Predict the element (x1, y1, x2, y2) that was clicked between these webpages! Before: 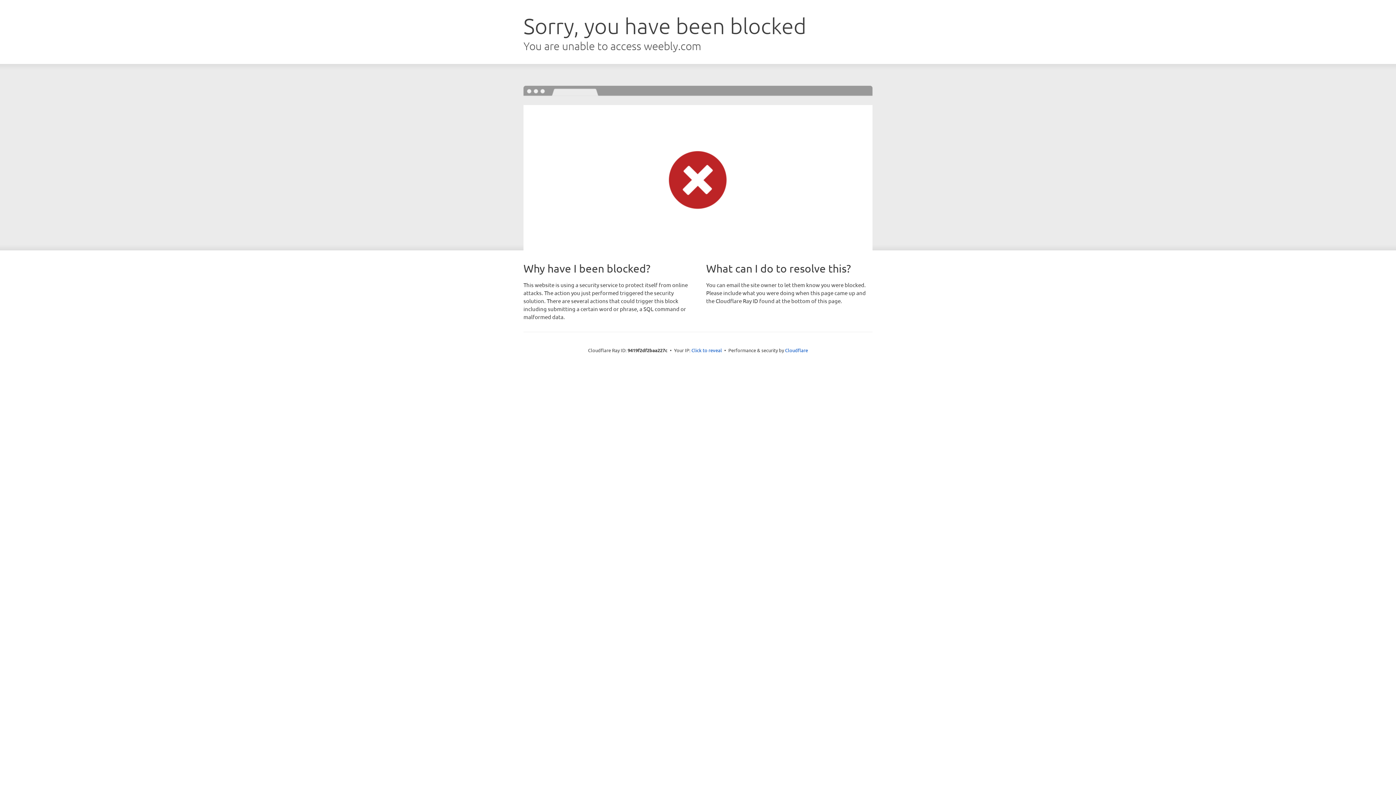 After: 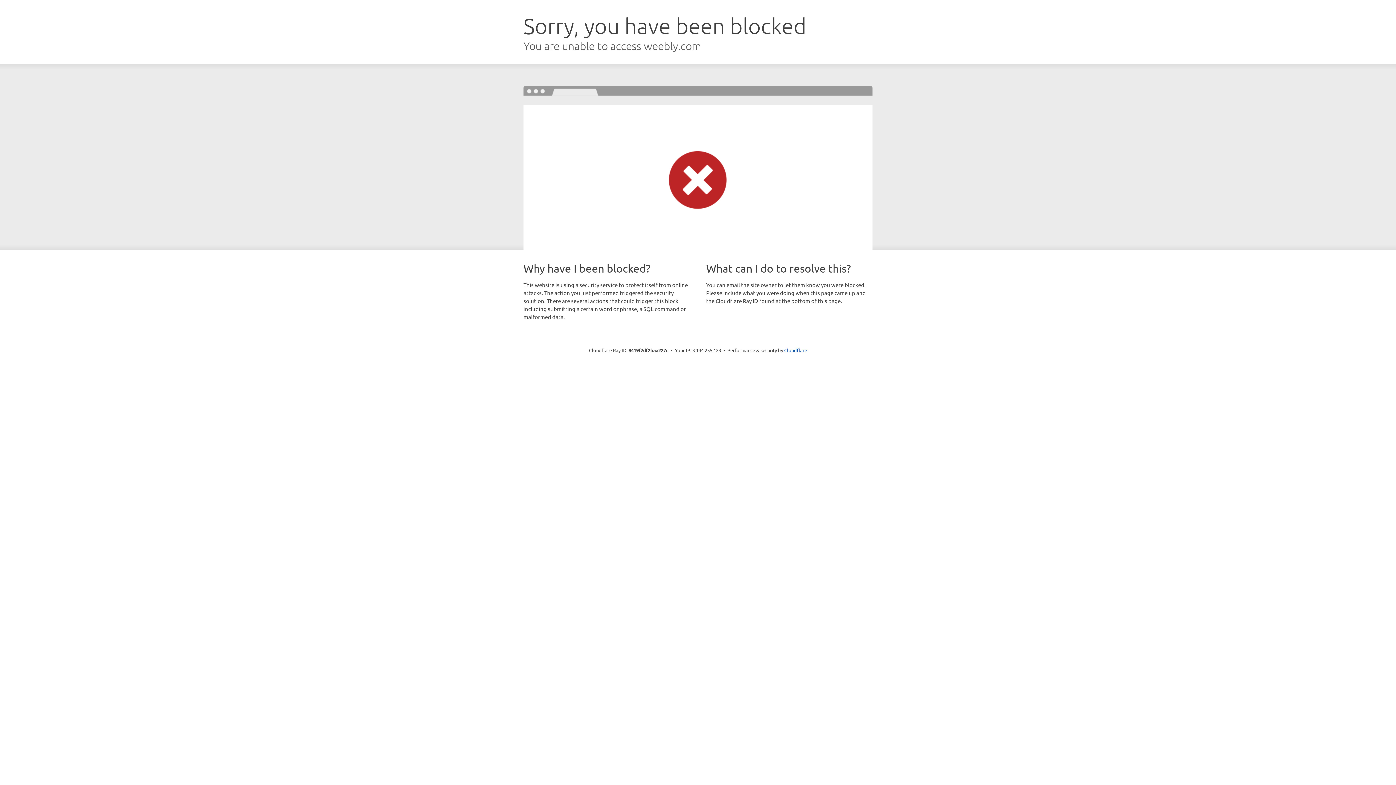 Action: bbox: (691, 346, 722, 353) label: Click to reveal